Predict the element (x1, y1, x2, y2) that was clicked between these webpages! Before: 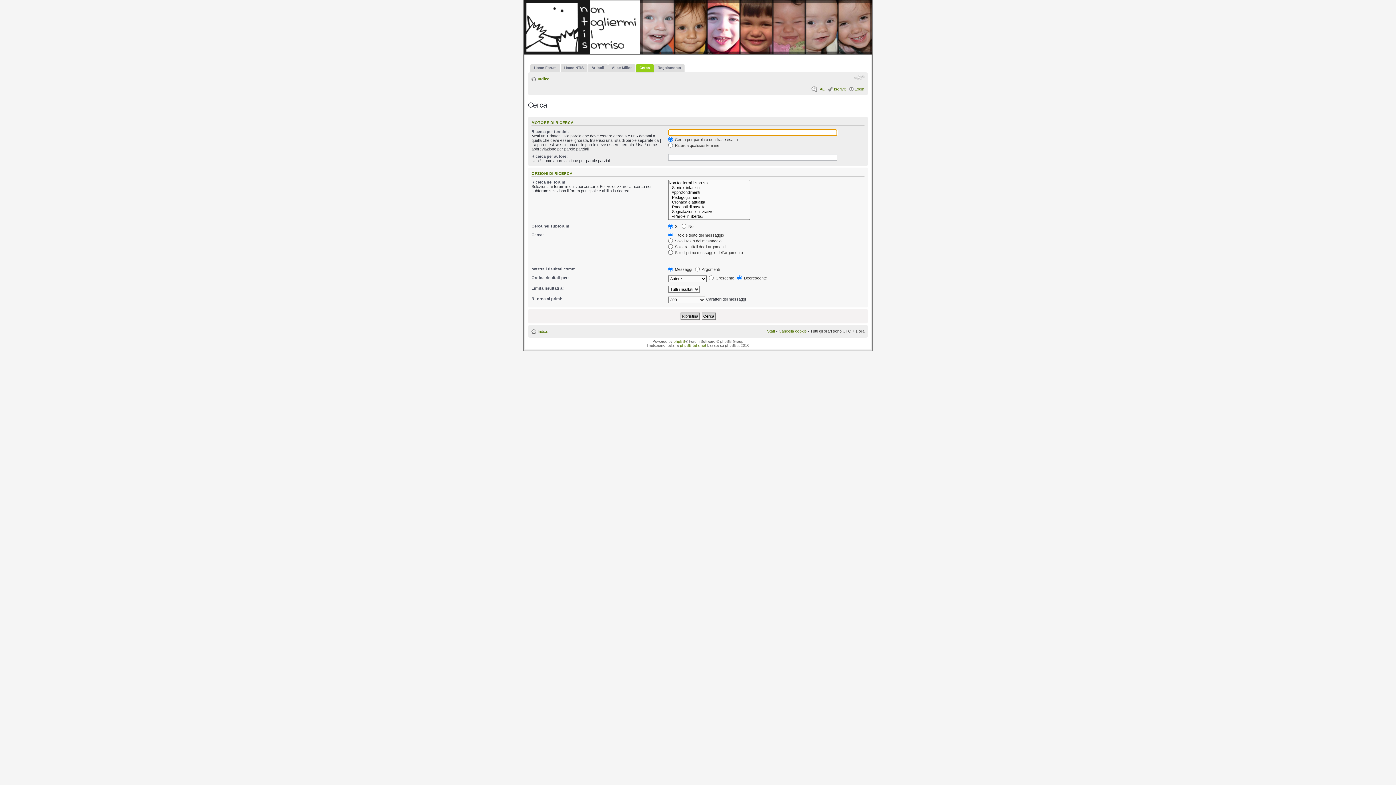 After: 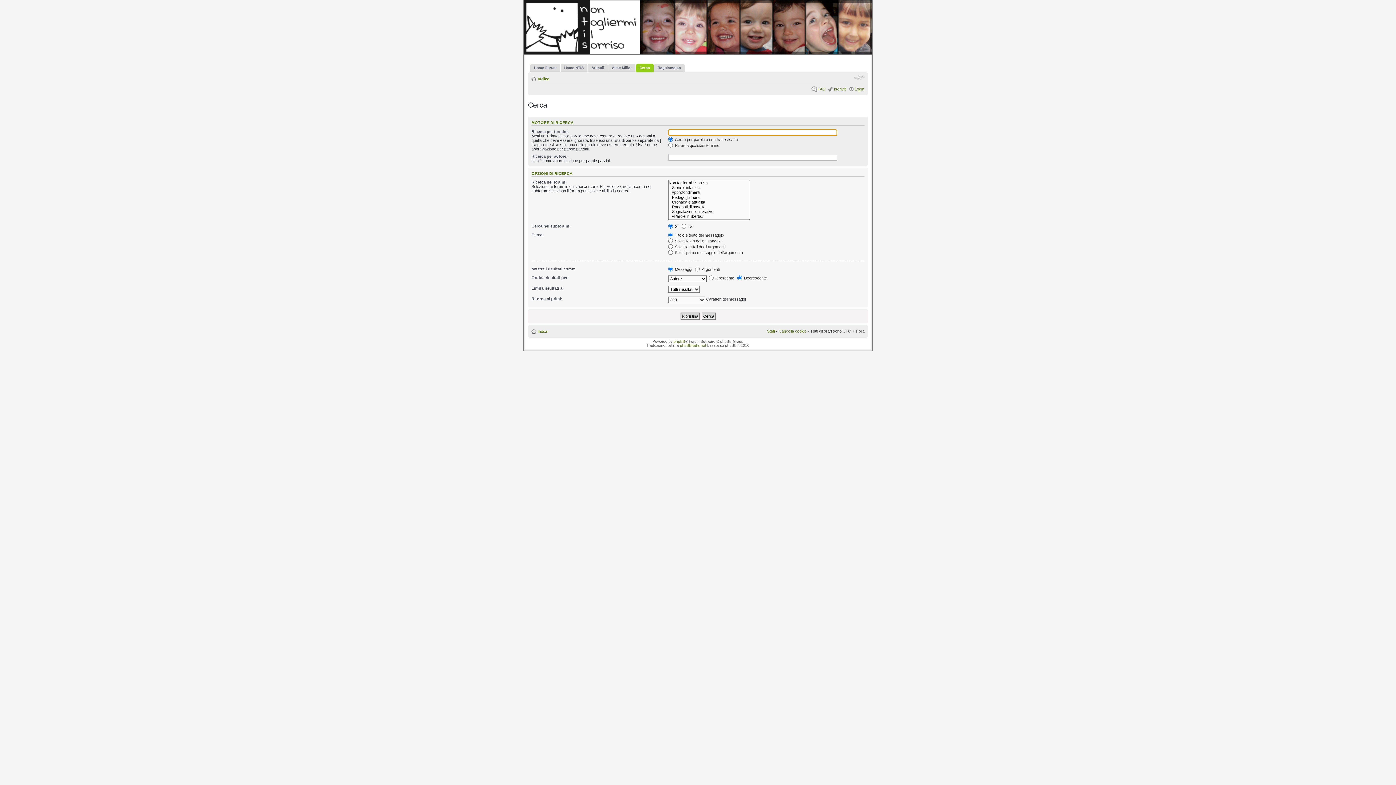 Action: label: Cerca bbox: (636, 63, 653, 72)